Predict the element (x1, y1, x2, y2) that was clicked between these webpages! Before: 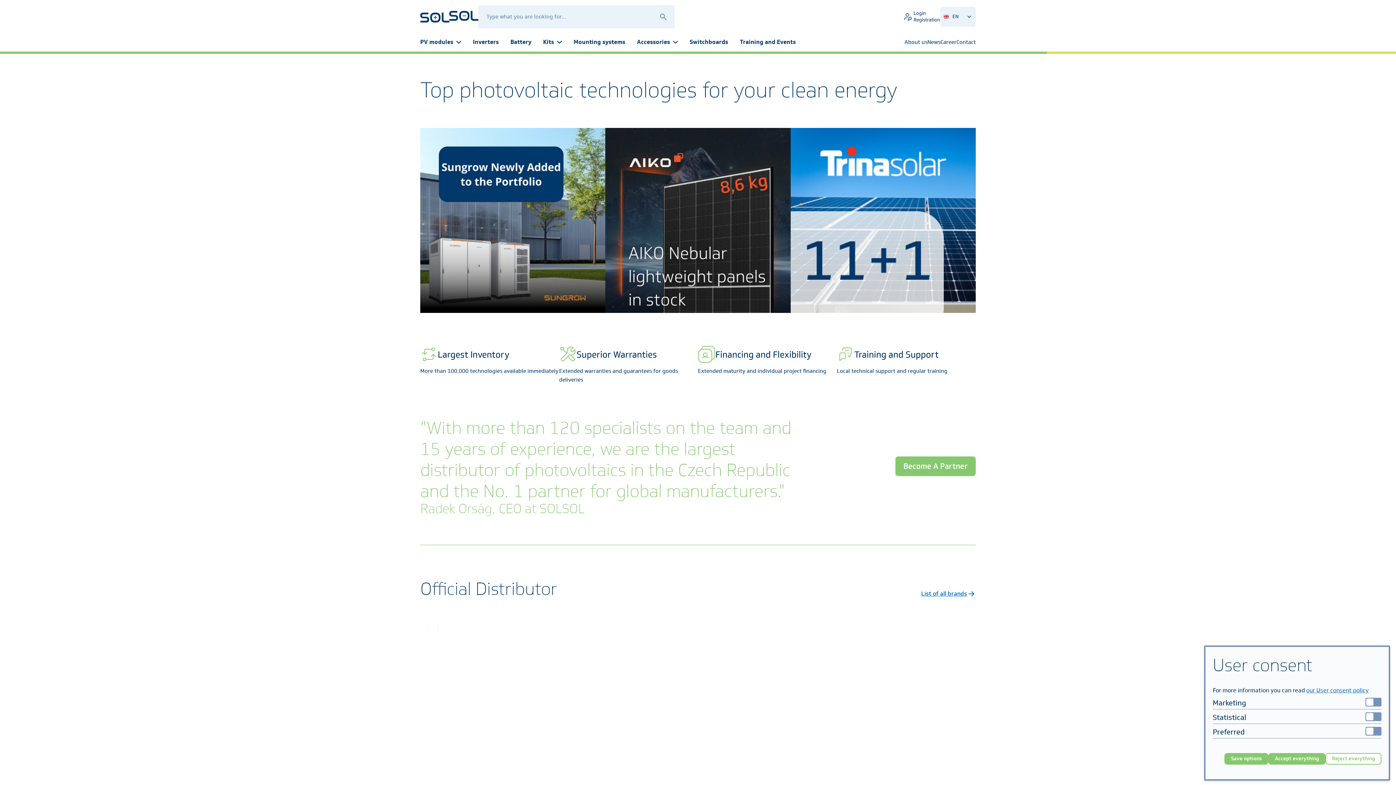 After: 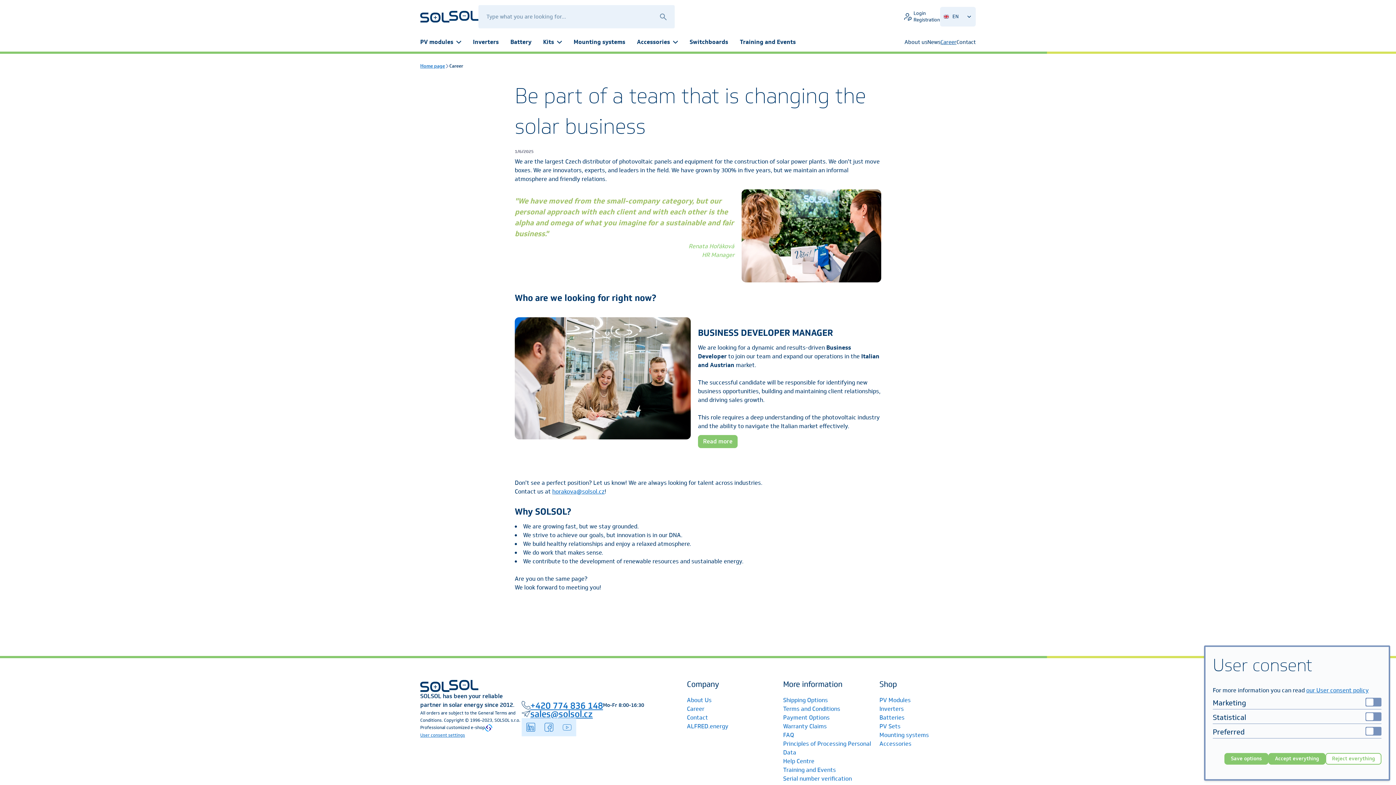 Action: bbox: (941, 38, 957, 45) label: Career